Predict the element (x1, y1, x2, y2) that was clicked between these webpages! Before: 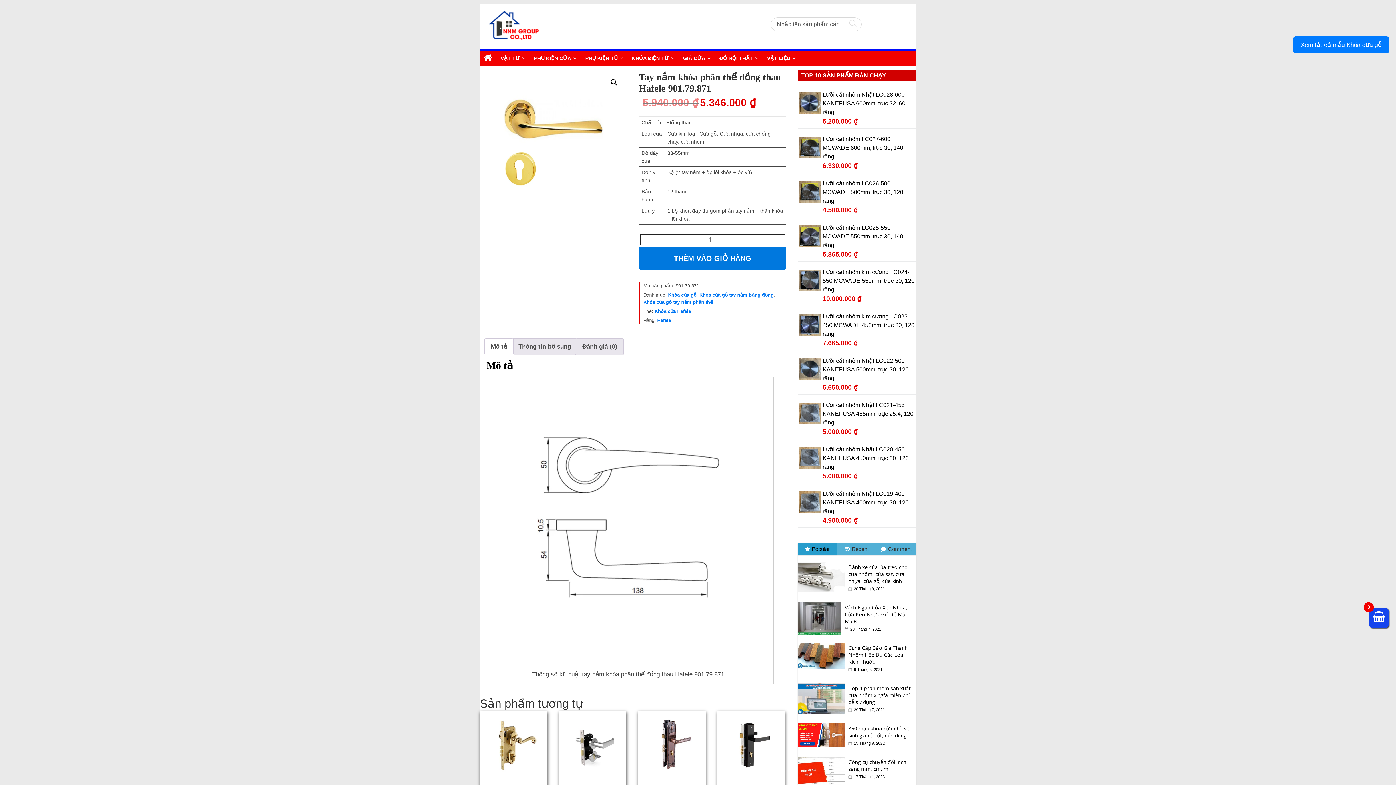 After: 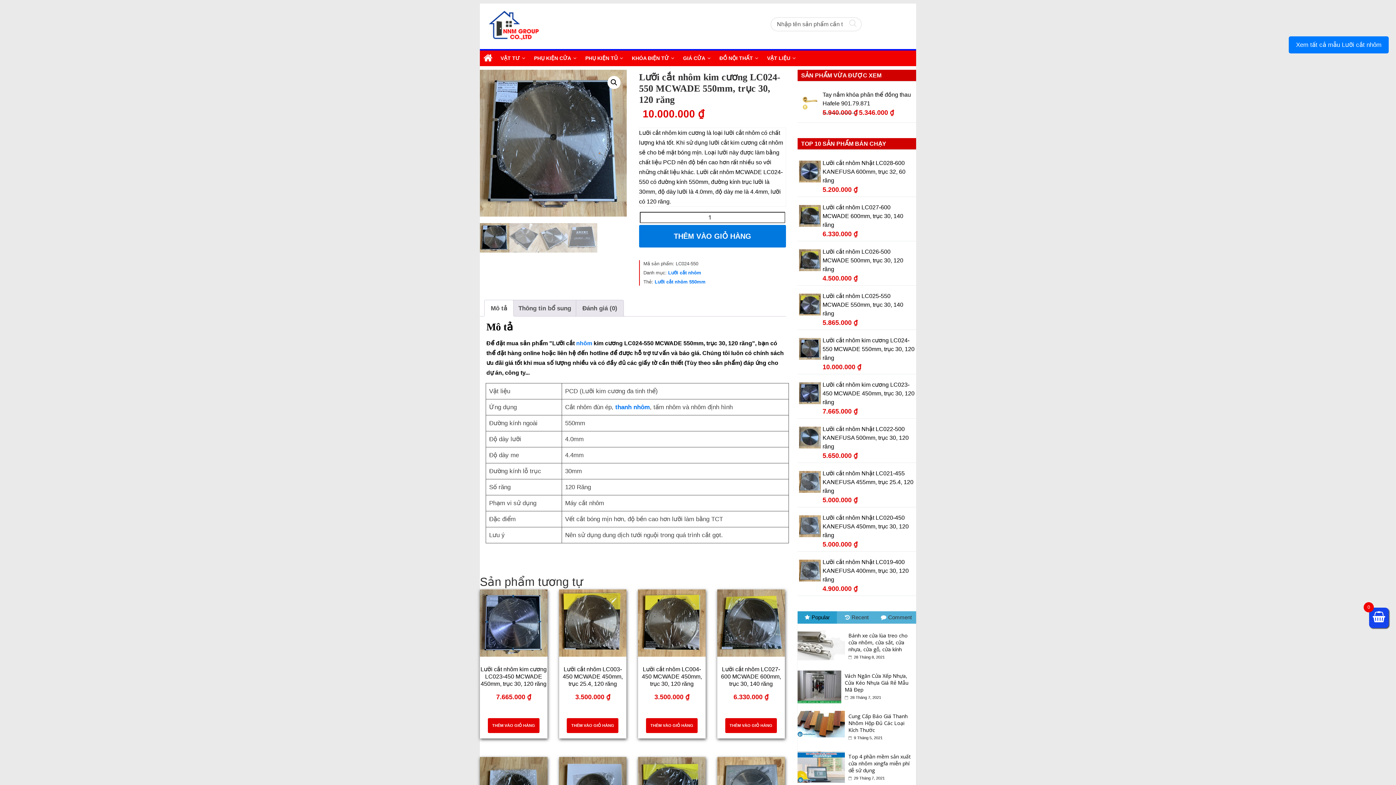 Action: label: Lưỡi cắt nhôm kim cương LC024-550 MCWADE 550mm, trục 30, 120 răng bbox: (797, 266, 916, 294)